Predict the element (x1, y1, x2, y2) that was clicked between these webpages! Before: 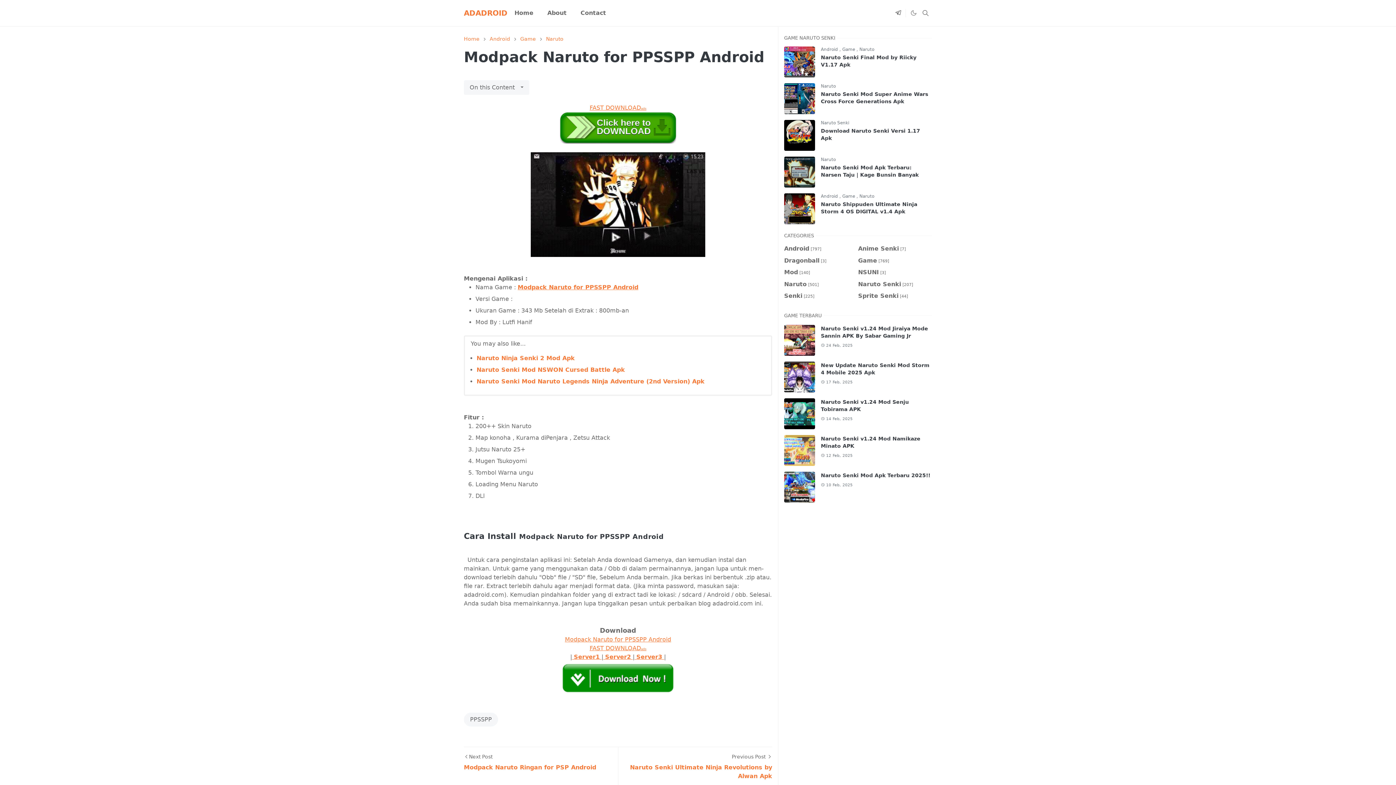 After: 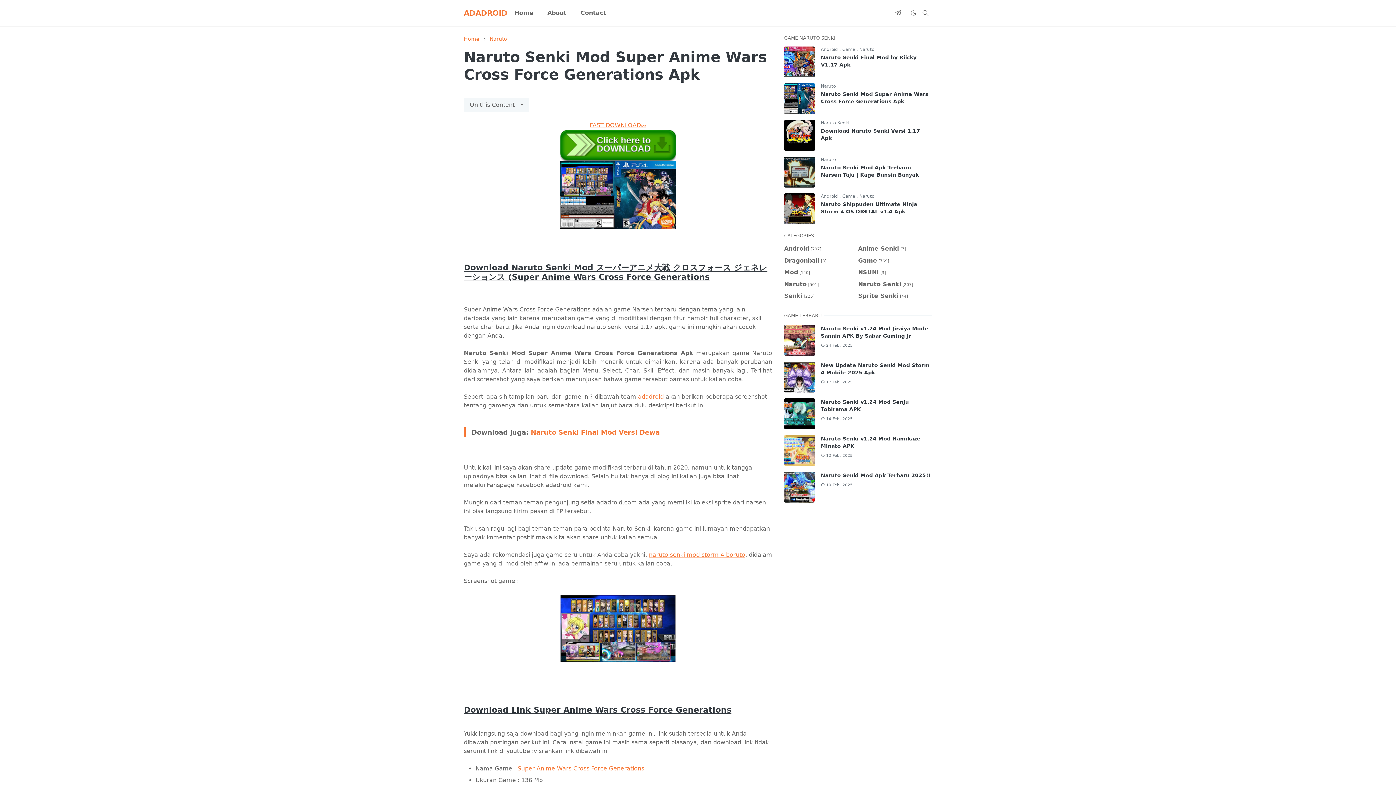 Action: bbox: (784, 83, 815, 114)